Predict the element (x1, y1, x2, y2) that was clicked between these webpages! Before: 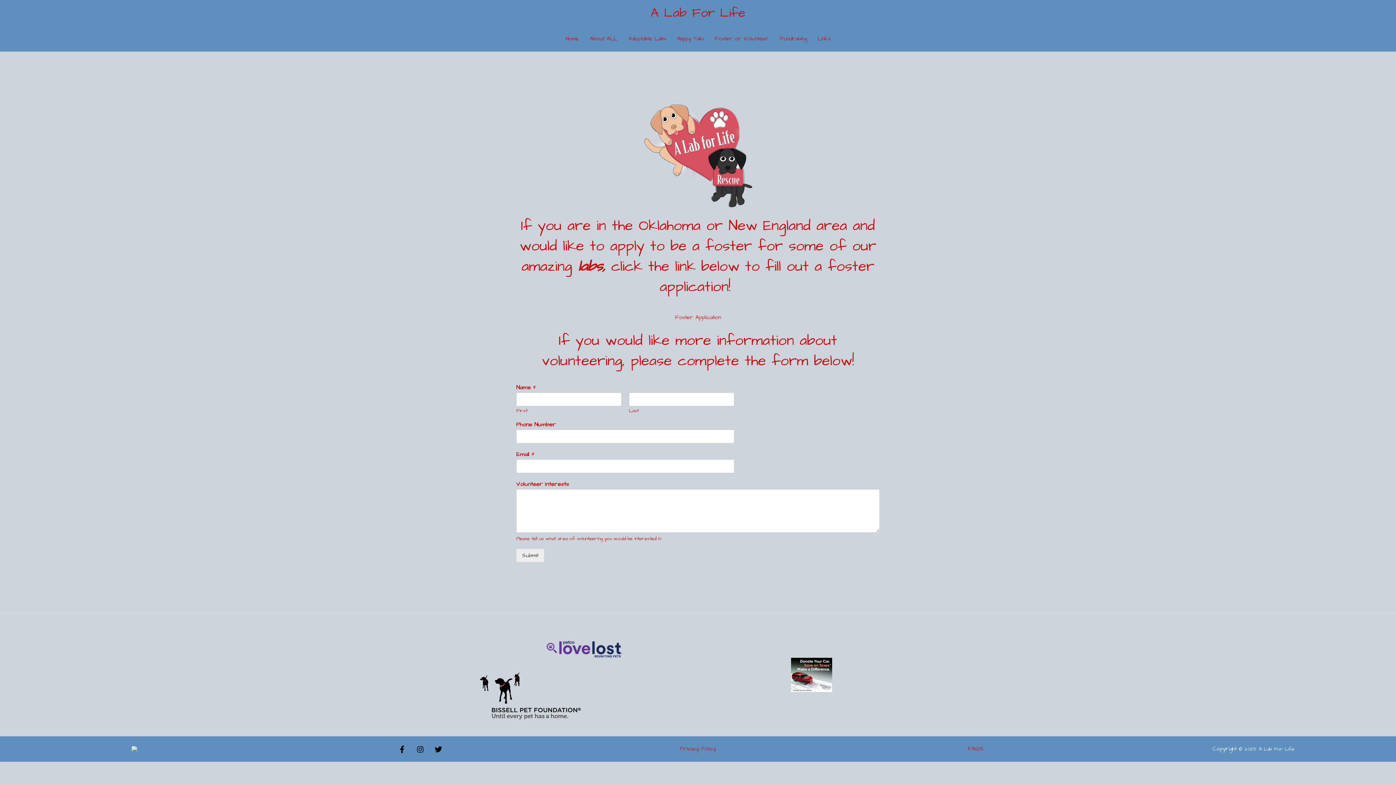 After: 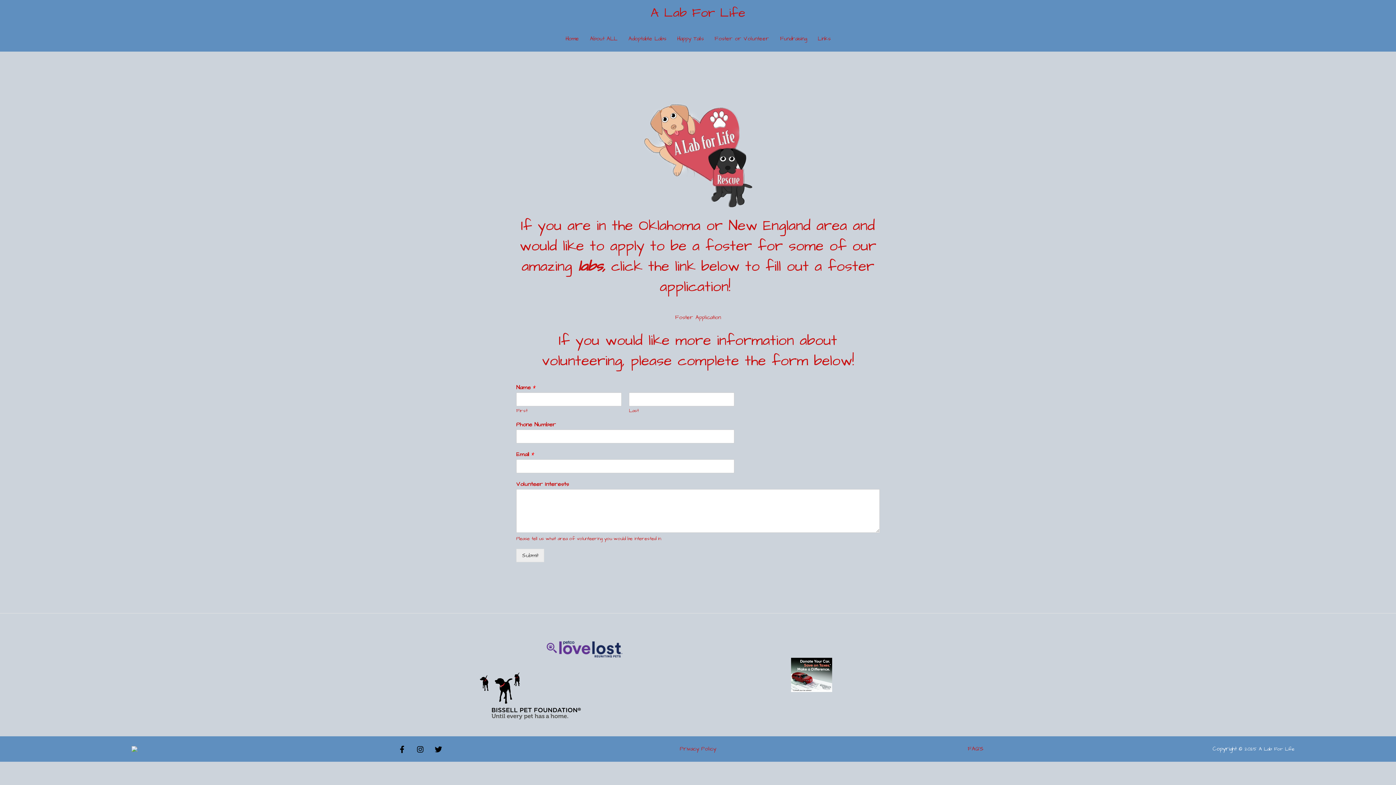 Action: bbox: (416, 746, 424, 753) label: Instagram